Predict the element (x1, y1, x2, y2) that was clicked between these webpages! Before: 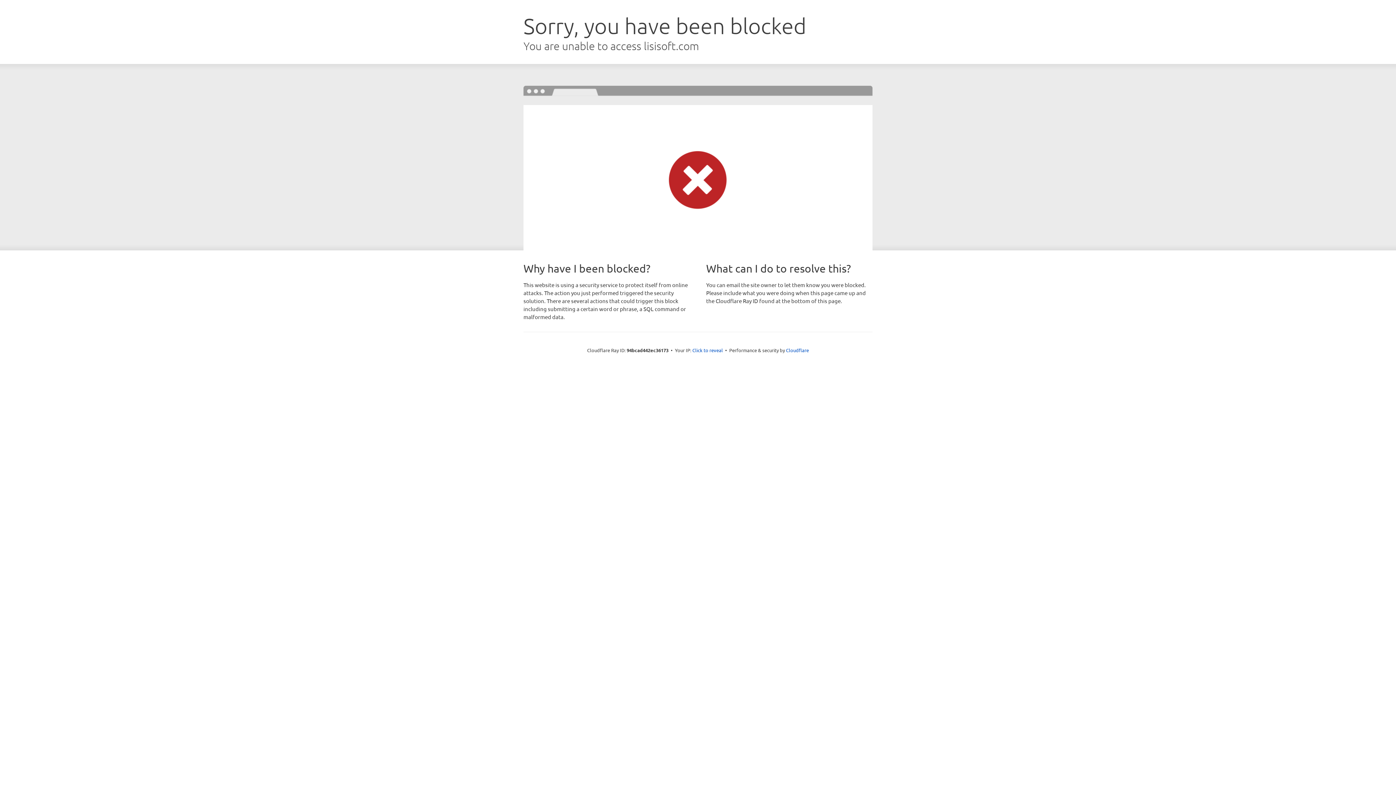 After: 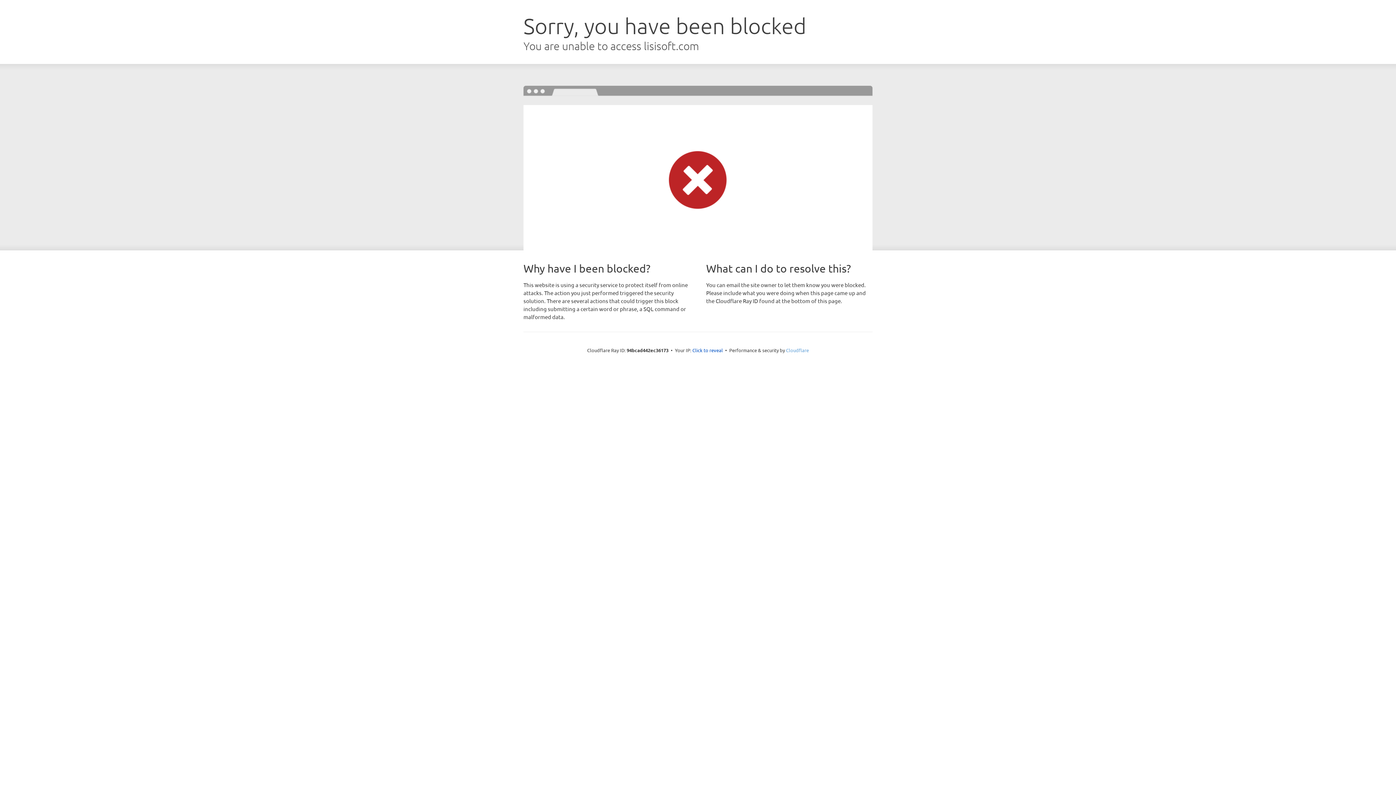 Action: bbox: (786, 347, 809, 353) label: Cloudflare